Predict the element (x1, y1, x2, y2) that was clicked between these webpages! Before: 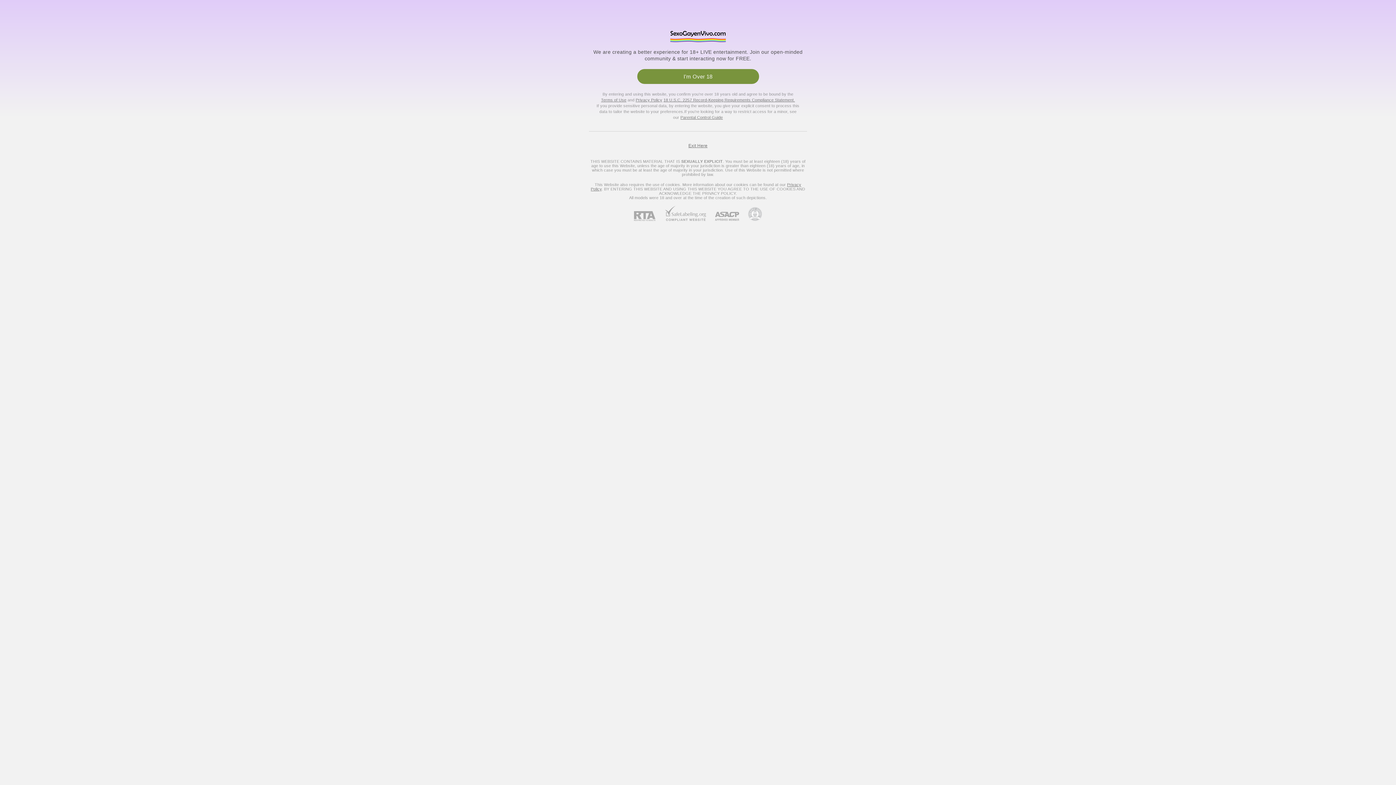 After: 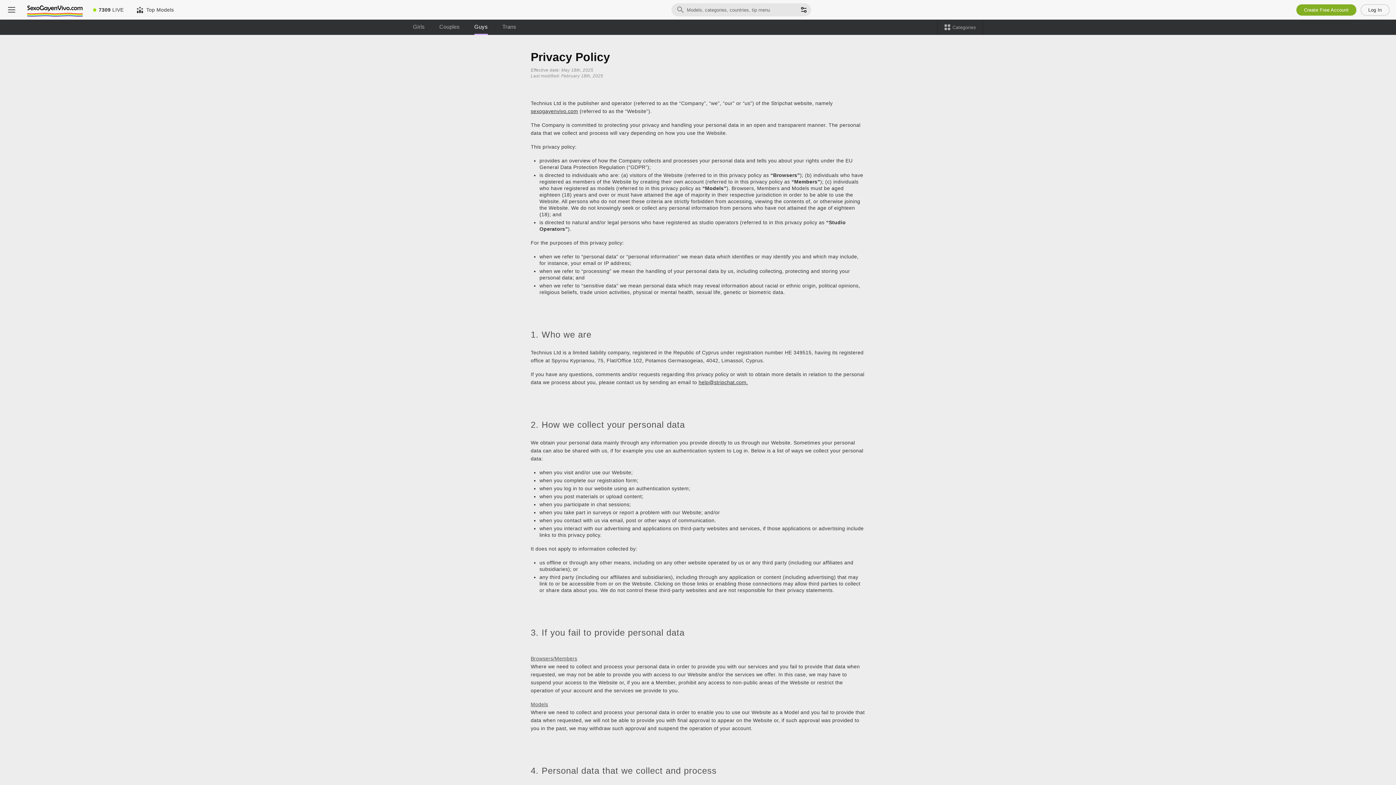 Action: bbox: (635, 97, 662, 102) label: Privacy Policy